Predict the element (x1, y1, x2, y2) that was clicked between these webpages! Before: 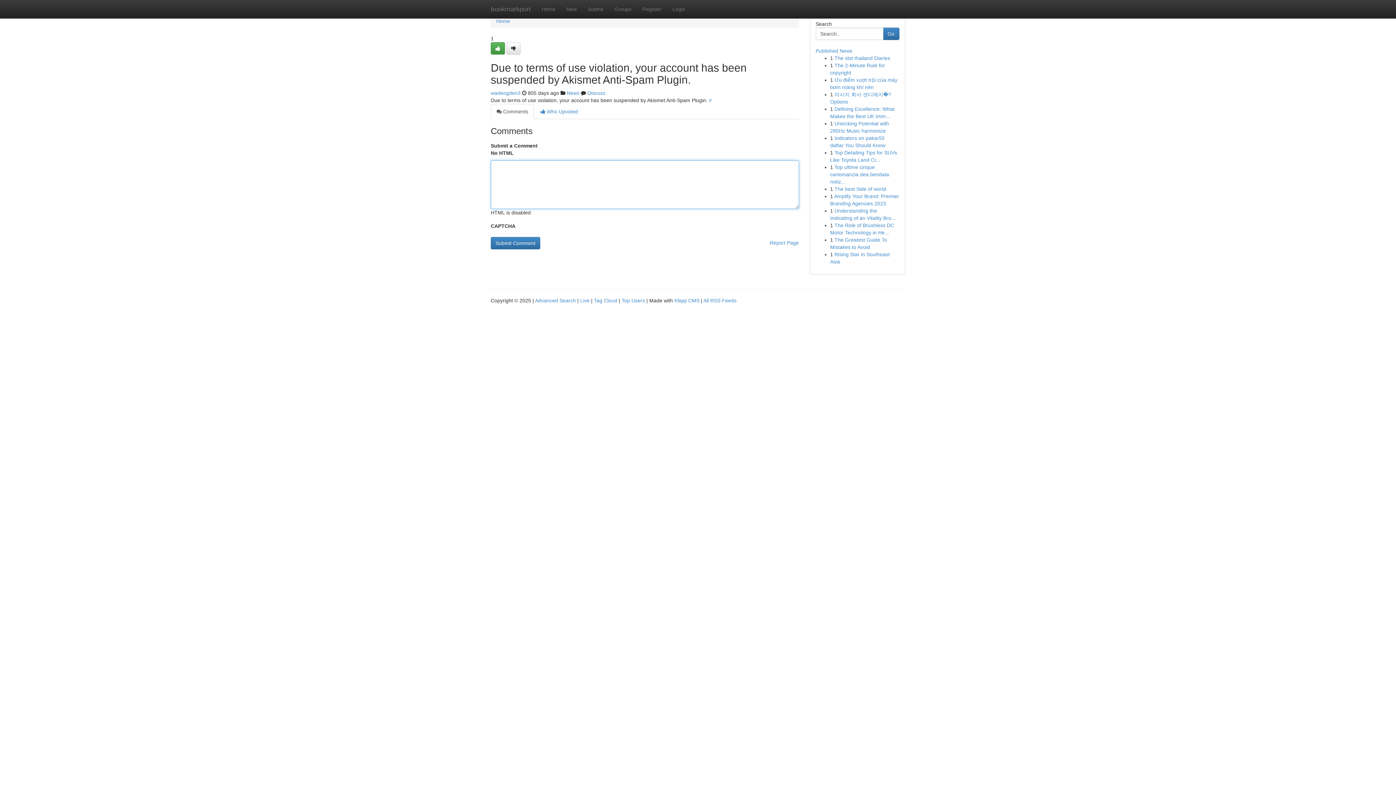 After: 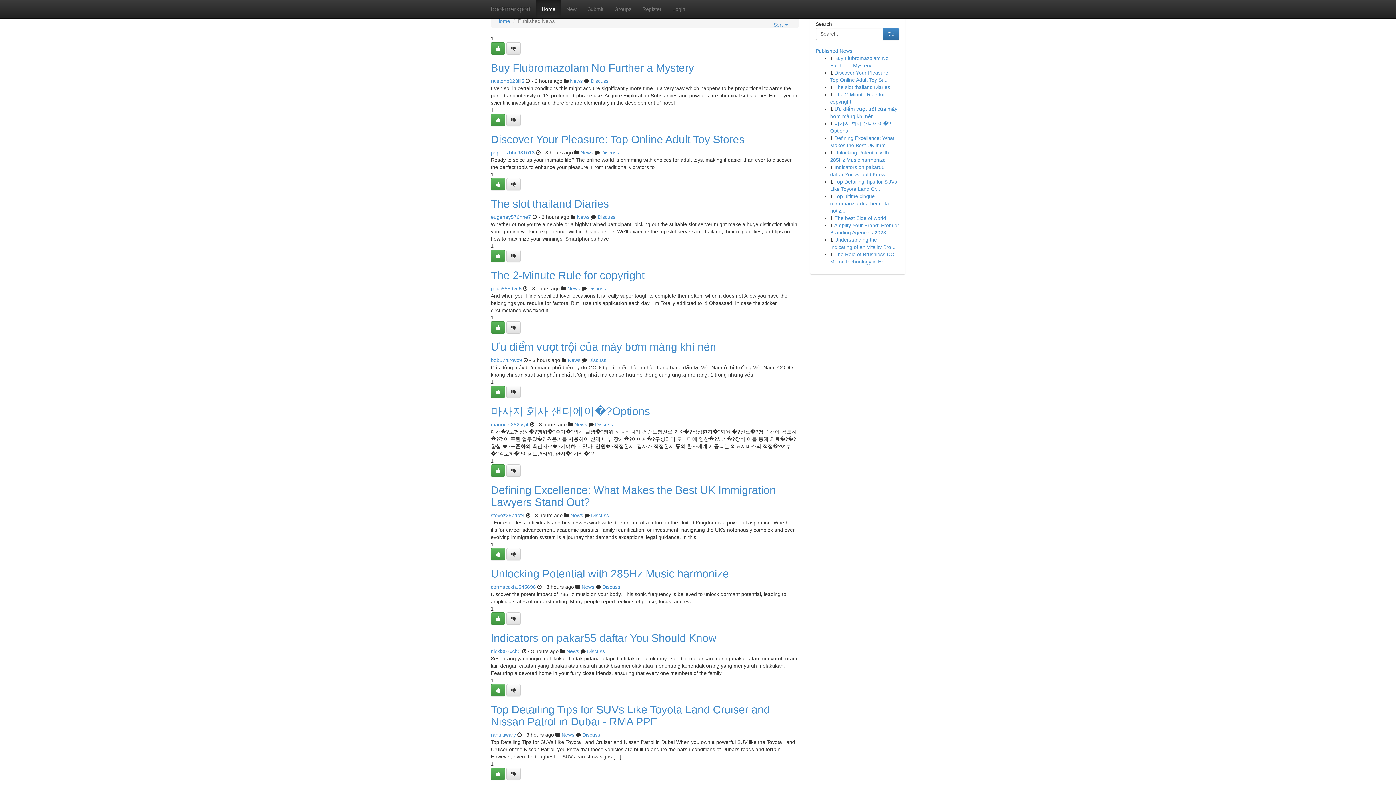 Action: label: bookmarkport bbox: (485, 0, 536, 18)